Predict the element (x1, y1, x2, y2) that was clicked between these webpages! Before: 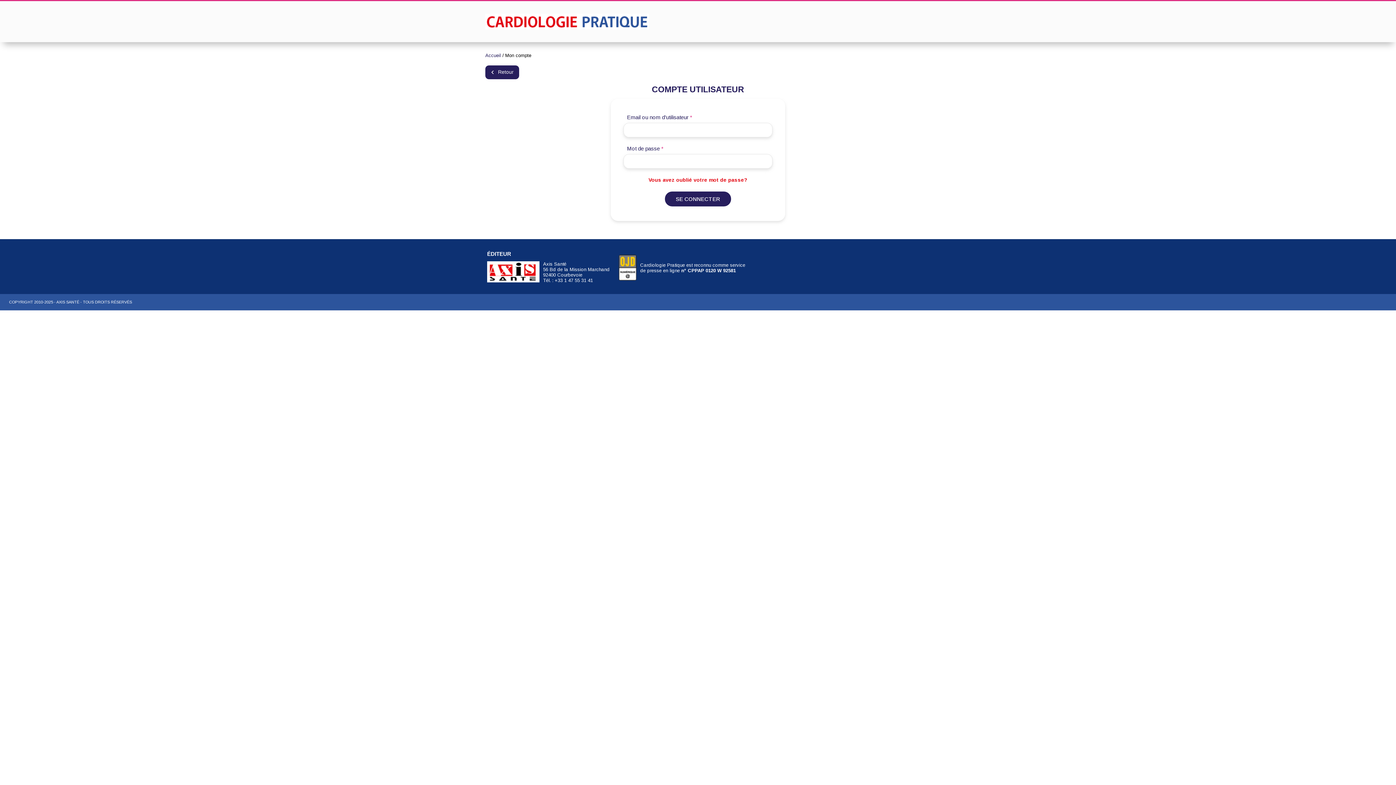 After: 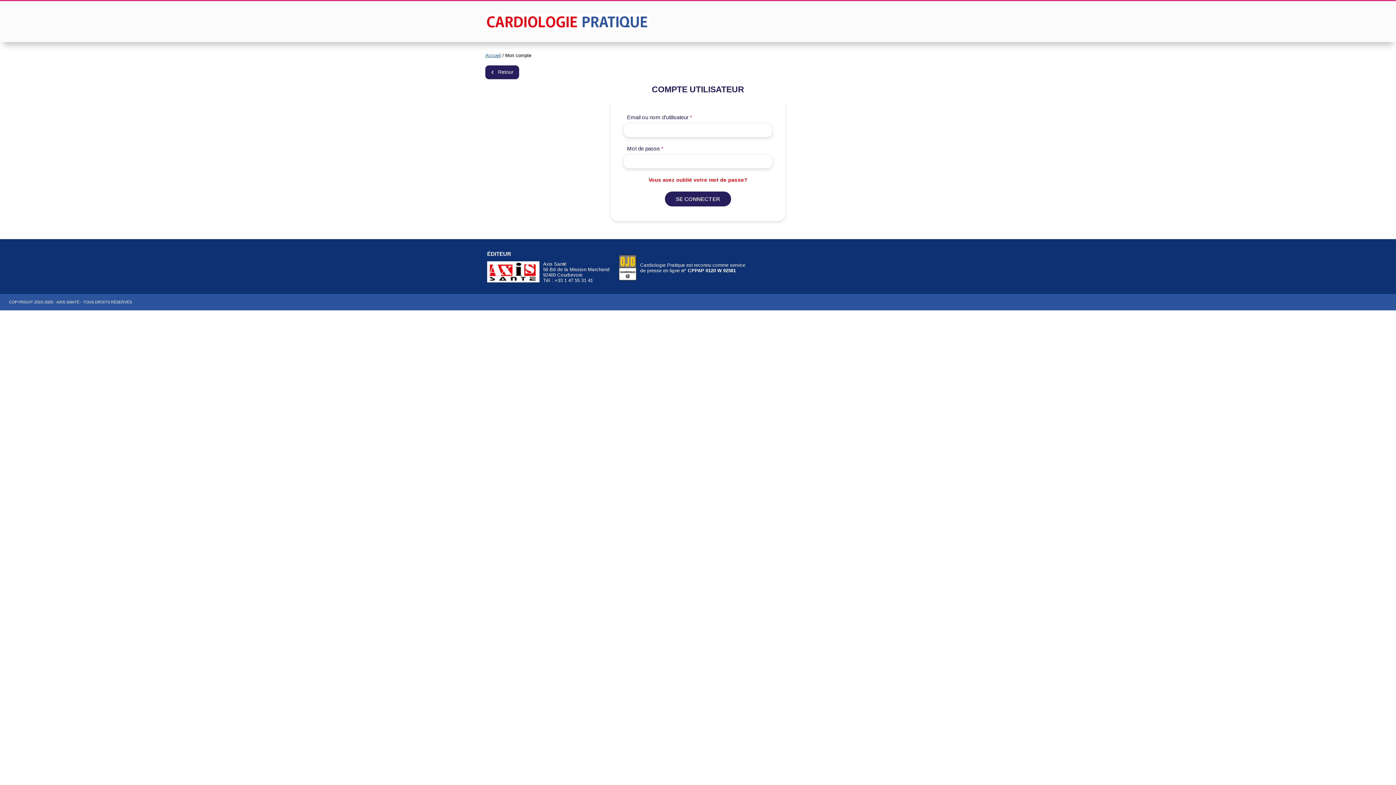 Action: bbox: (485, 52, 501, 58) label: Accueil